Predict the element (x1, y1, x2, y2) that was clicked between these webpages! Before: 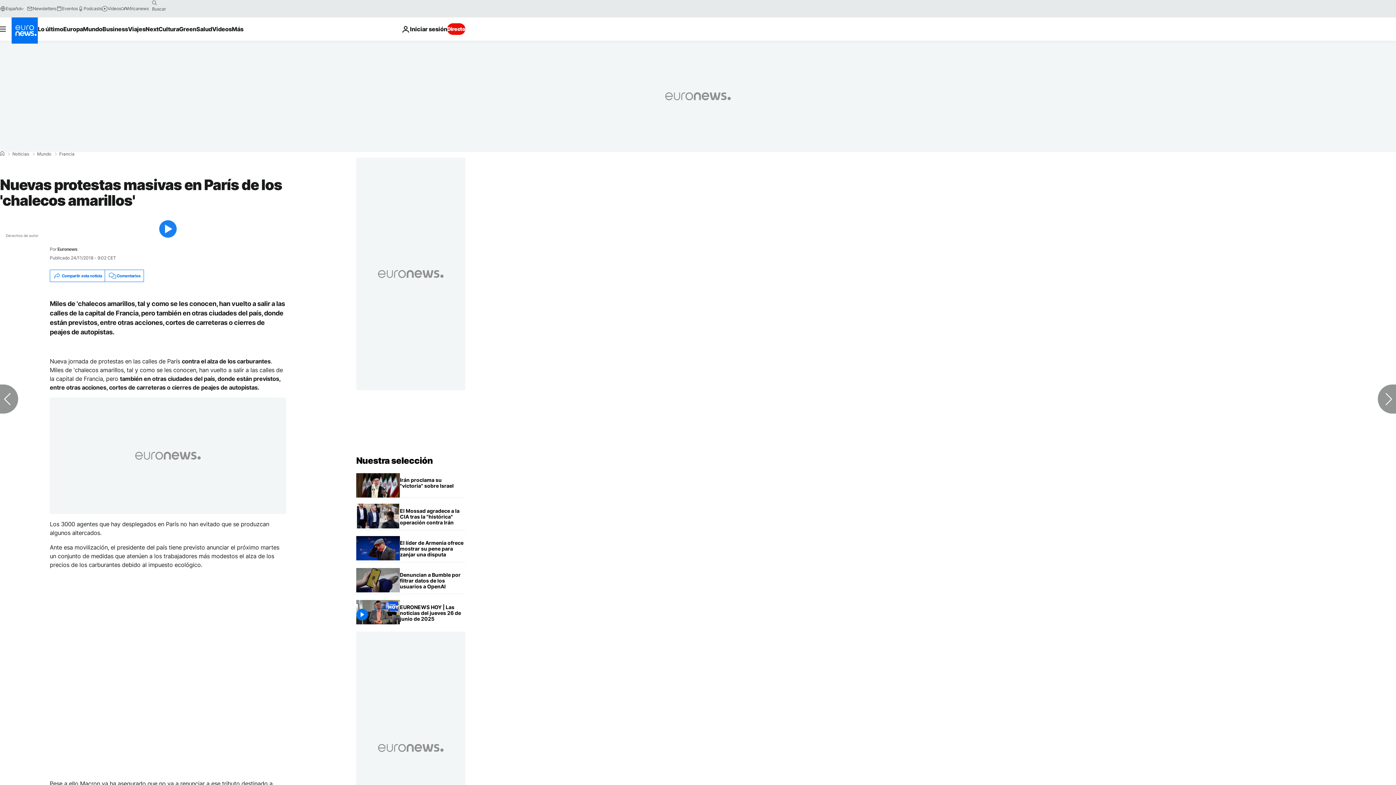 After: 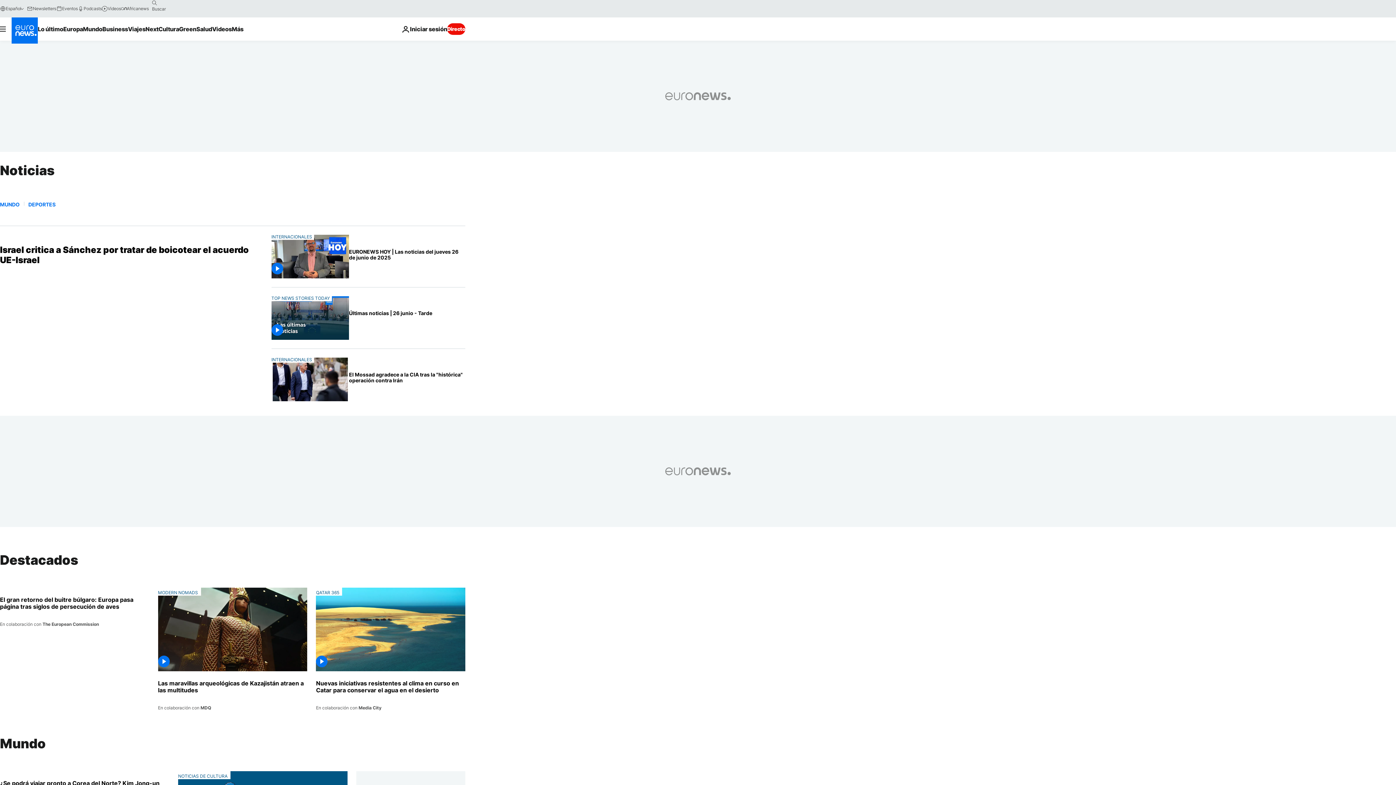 Action: label: Noticias bbox: (12, 152, 29, 156)